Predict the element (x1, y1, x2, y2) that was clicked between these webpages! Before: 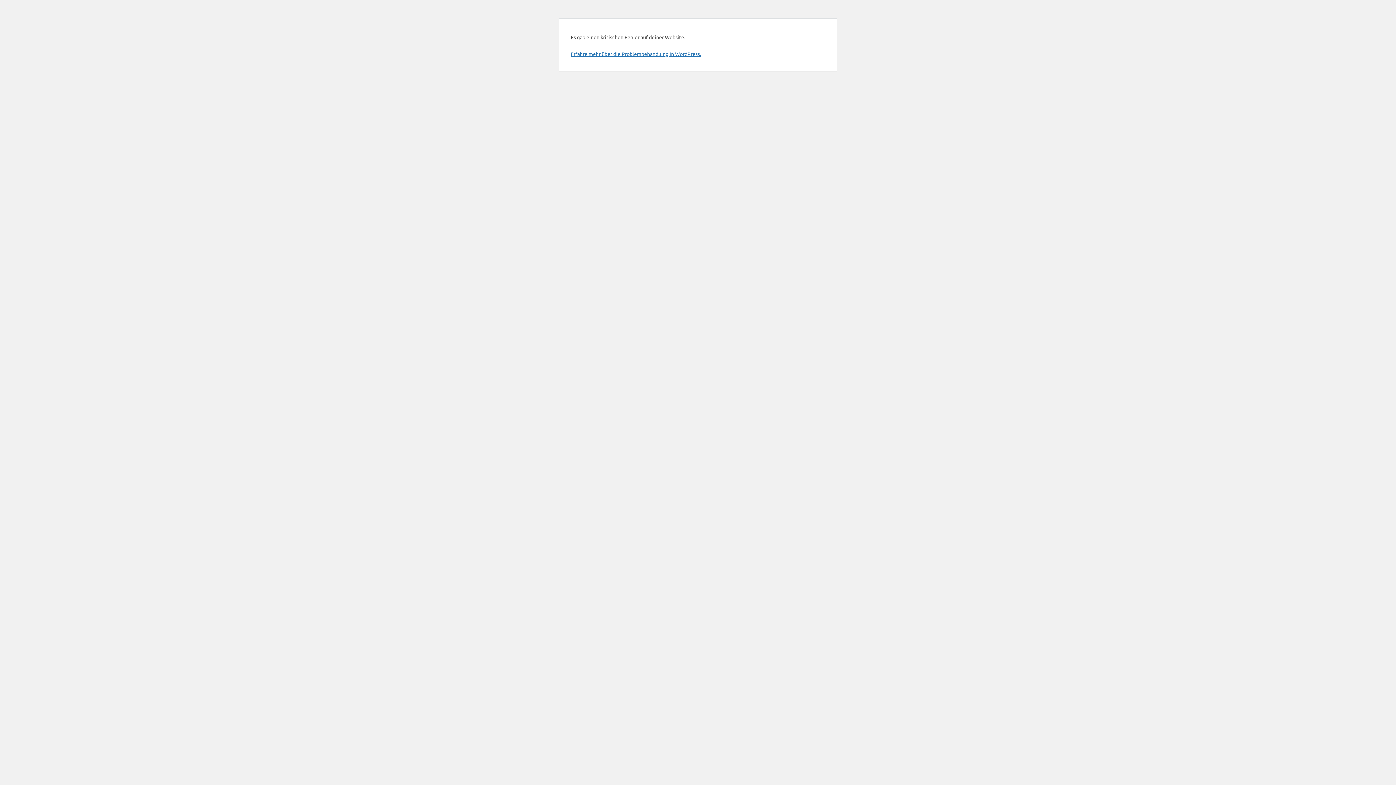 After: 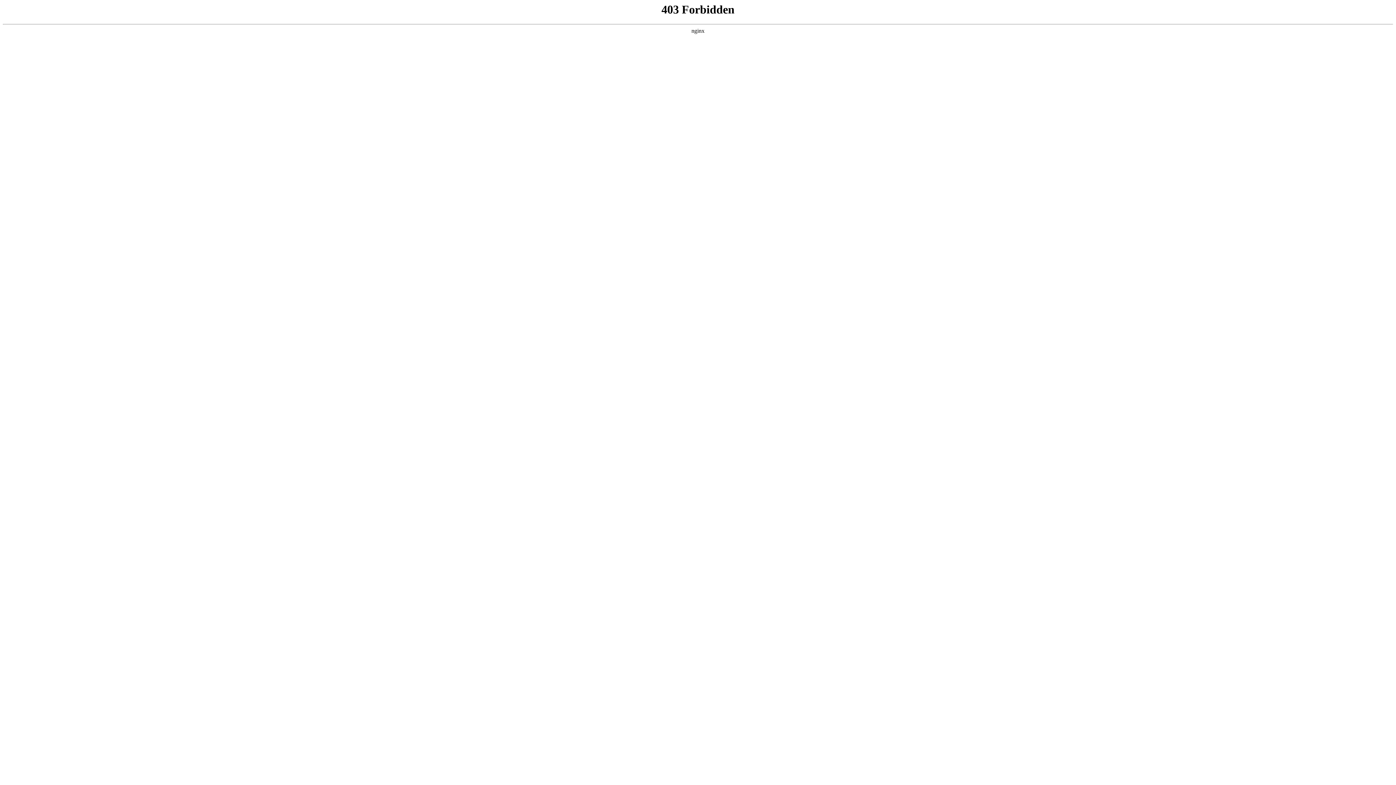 Action: bbox: (570, 50, 701, 57) label: Erfahre mehr über die Problembehandlung in WordPress.